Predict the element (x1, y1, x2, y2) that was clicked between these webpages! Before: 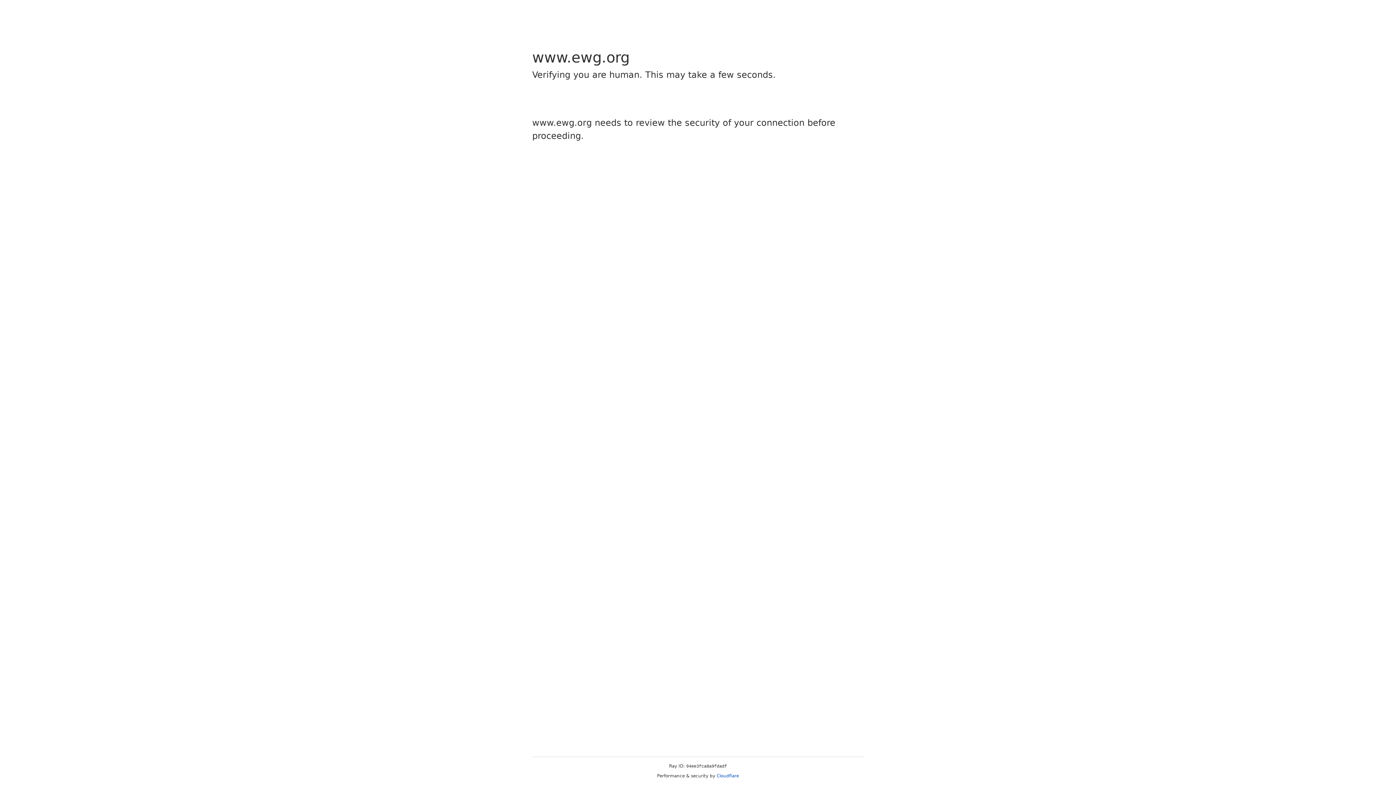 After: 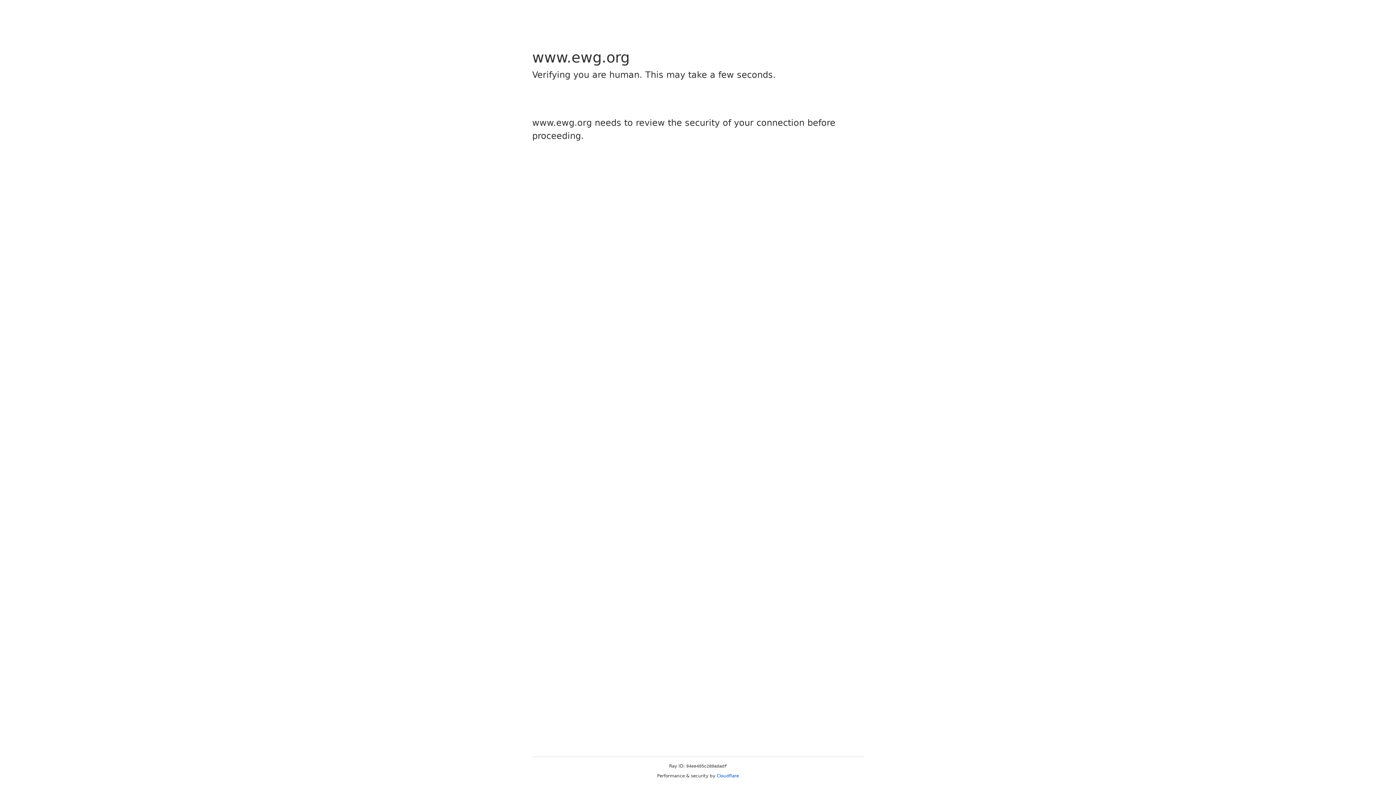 Action: bbox: (716, 773, 739, 778) label: Cloudflare